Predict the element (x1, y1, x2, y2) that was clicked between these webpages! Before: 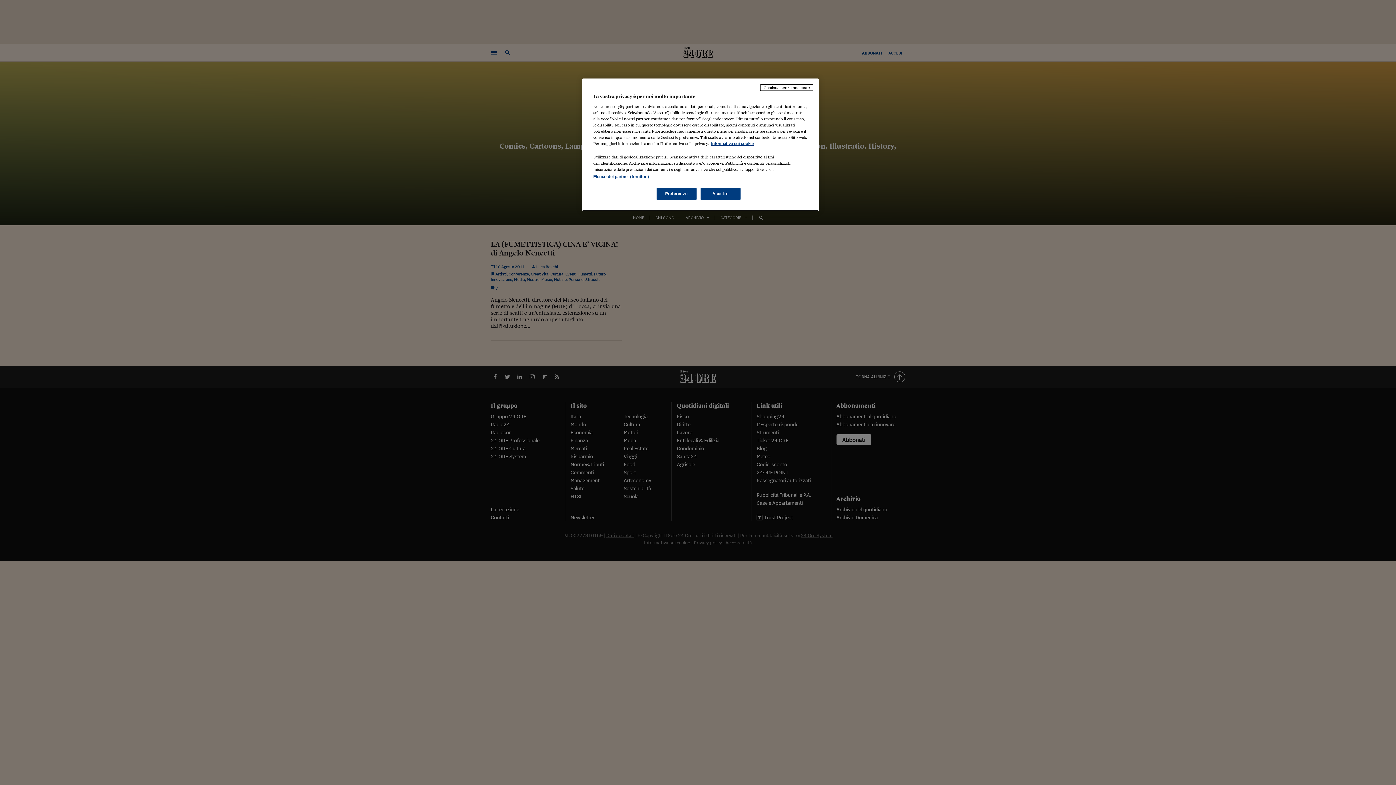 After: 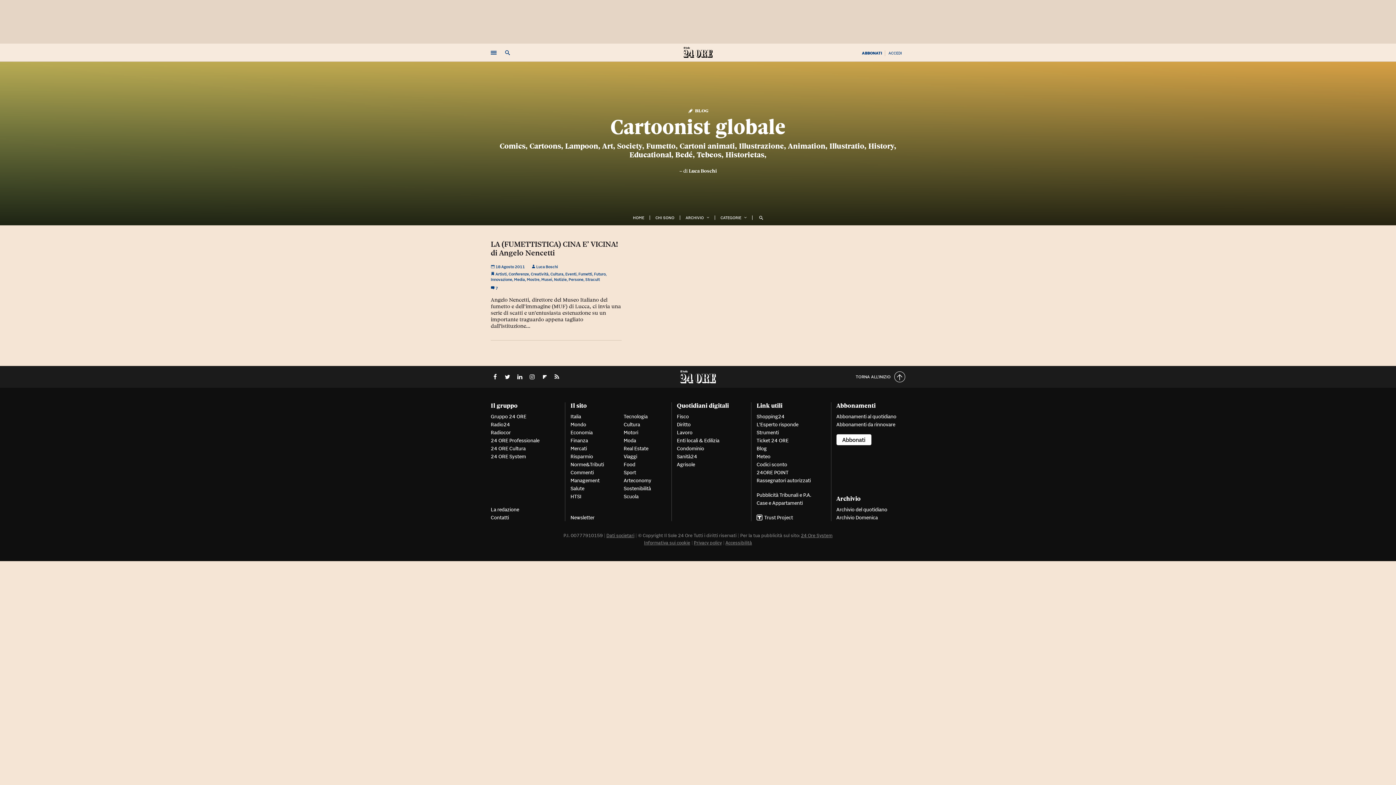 Action: label: Continua senza accettare bbox: (760, 84, 813, 90)